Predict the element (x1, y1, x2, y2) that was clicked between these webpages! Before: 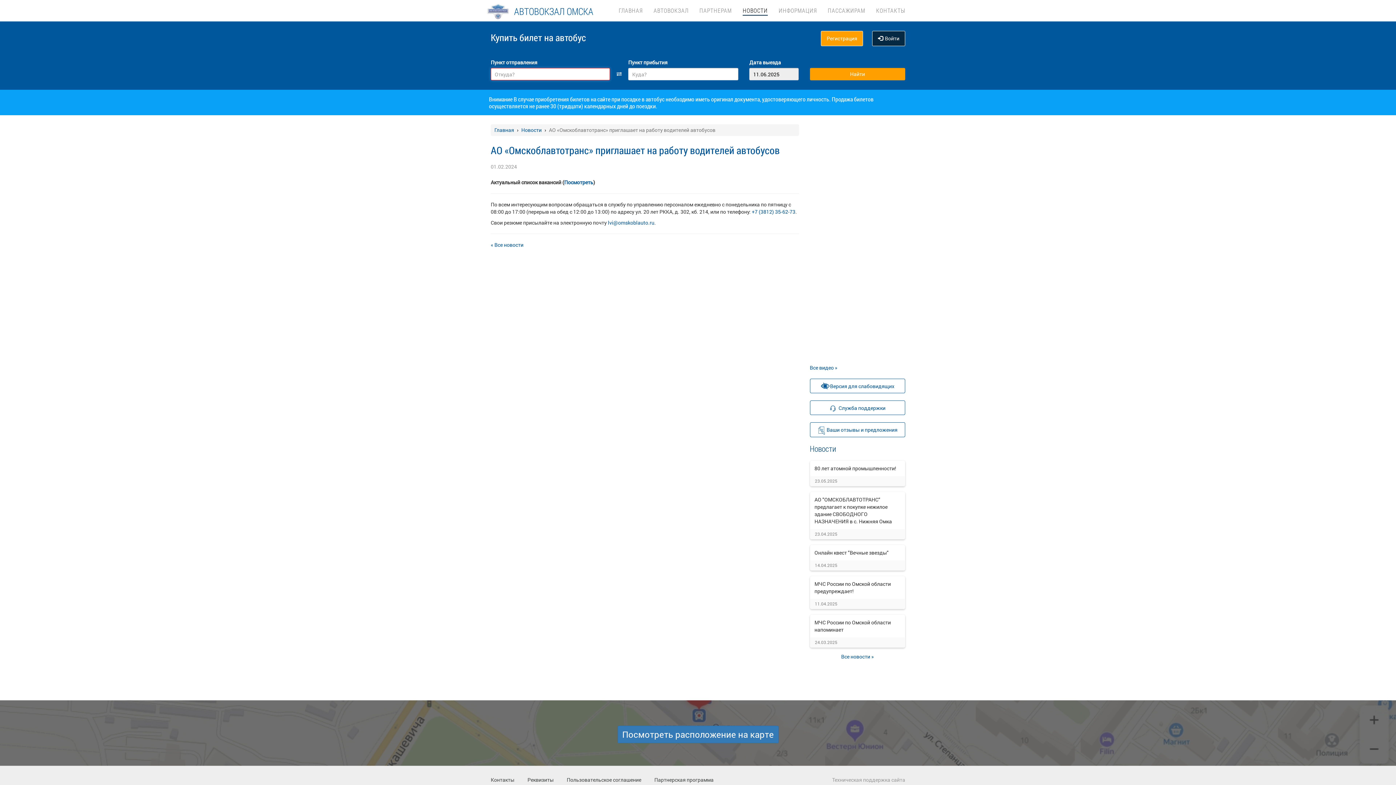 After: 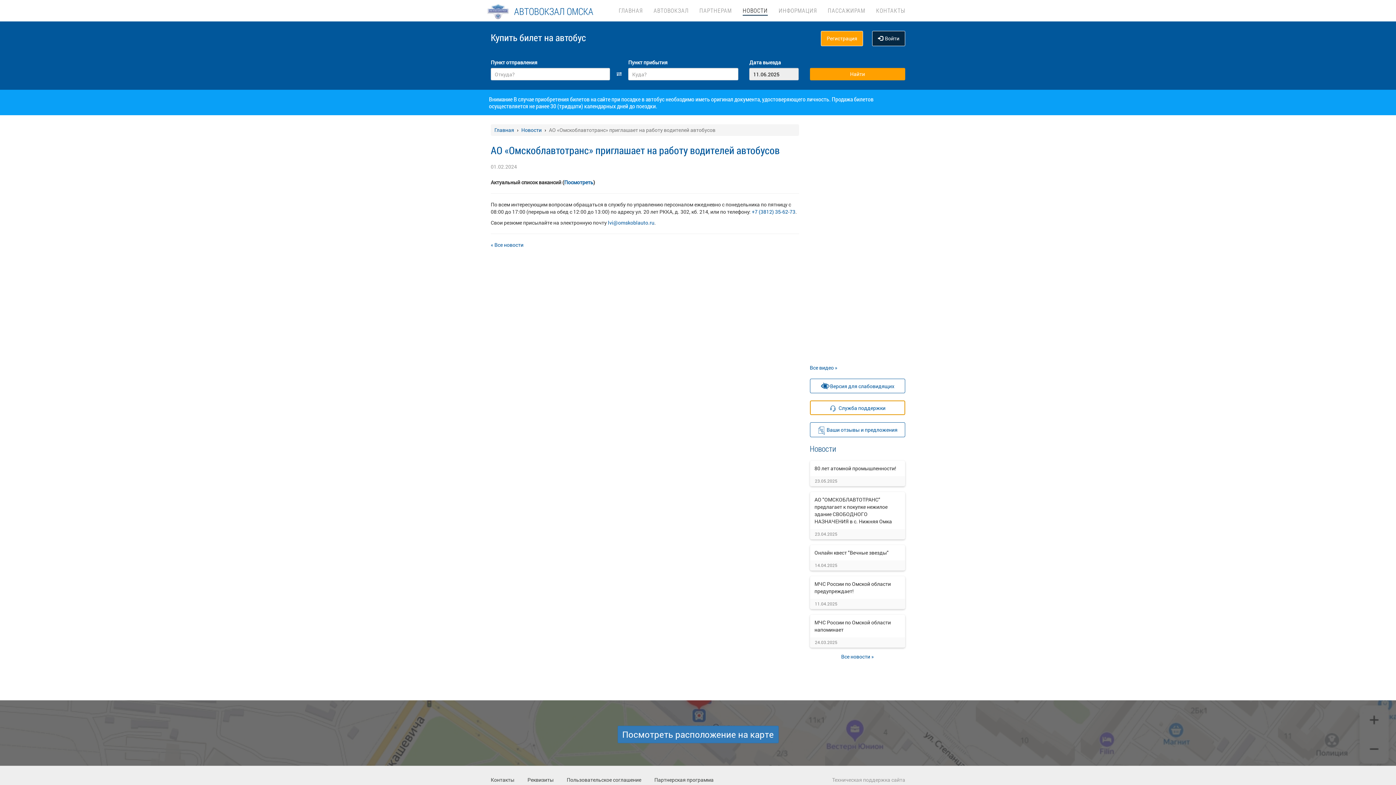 Action: label: Служба поддержки bbox: (810, 400, 905, 415)